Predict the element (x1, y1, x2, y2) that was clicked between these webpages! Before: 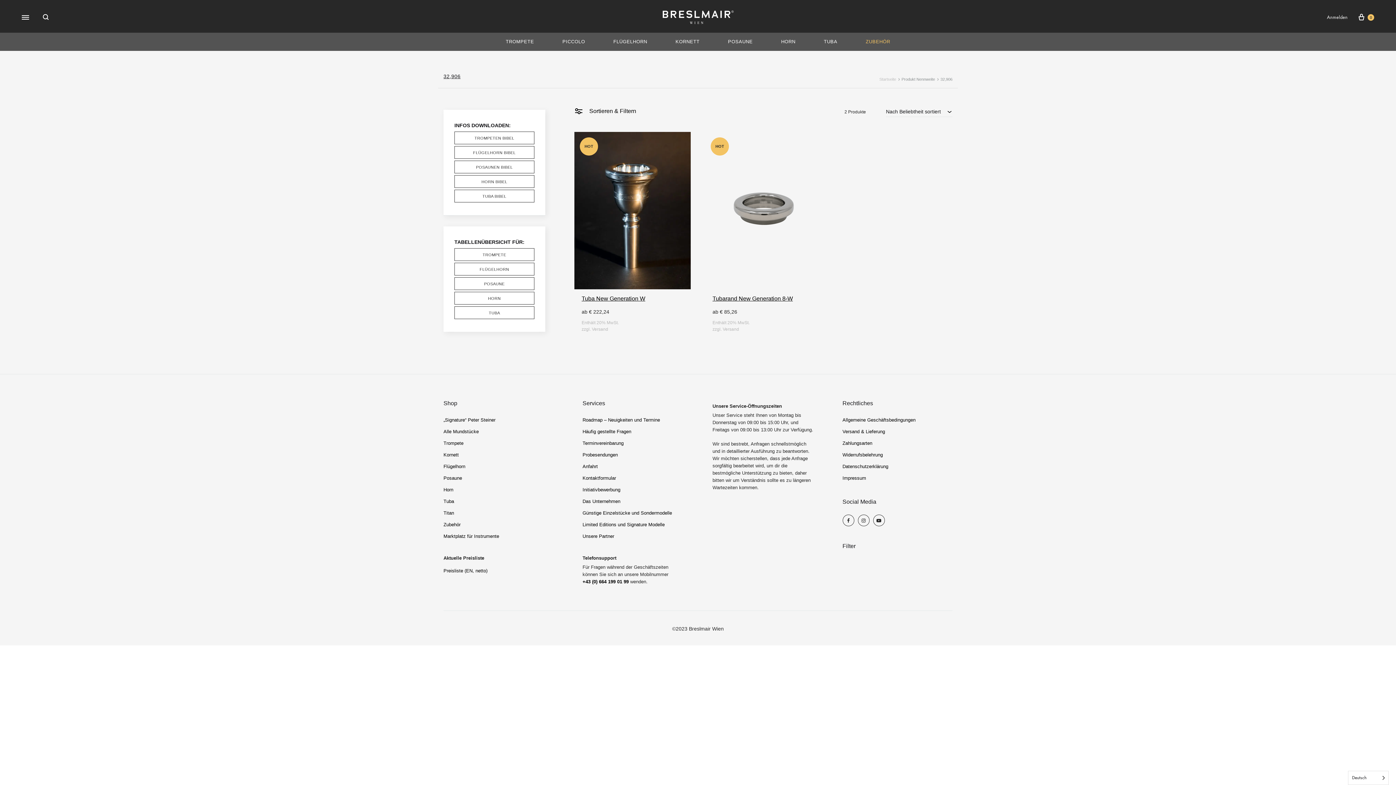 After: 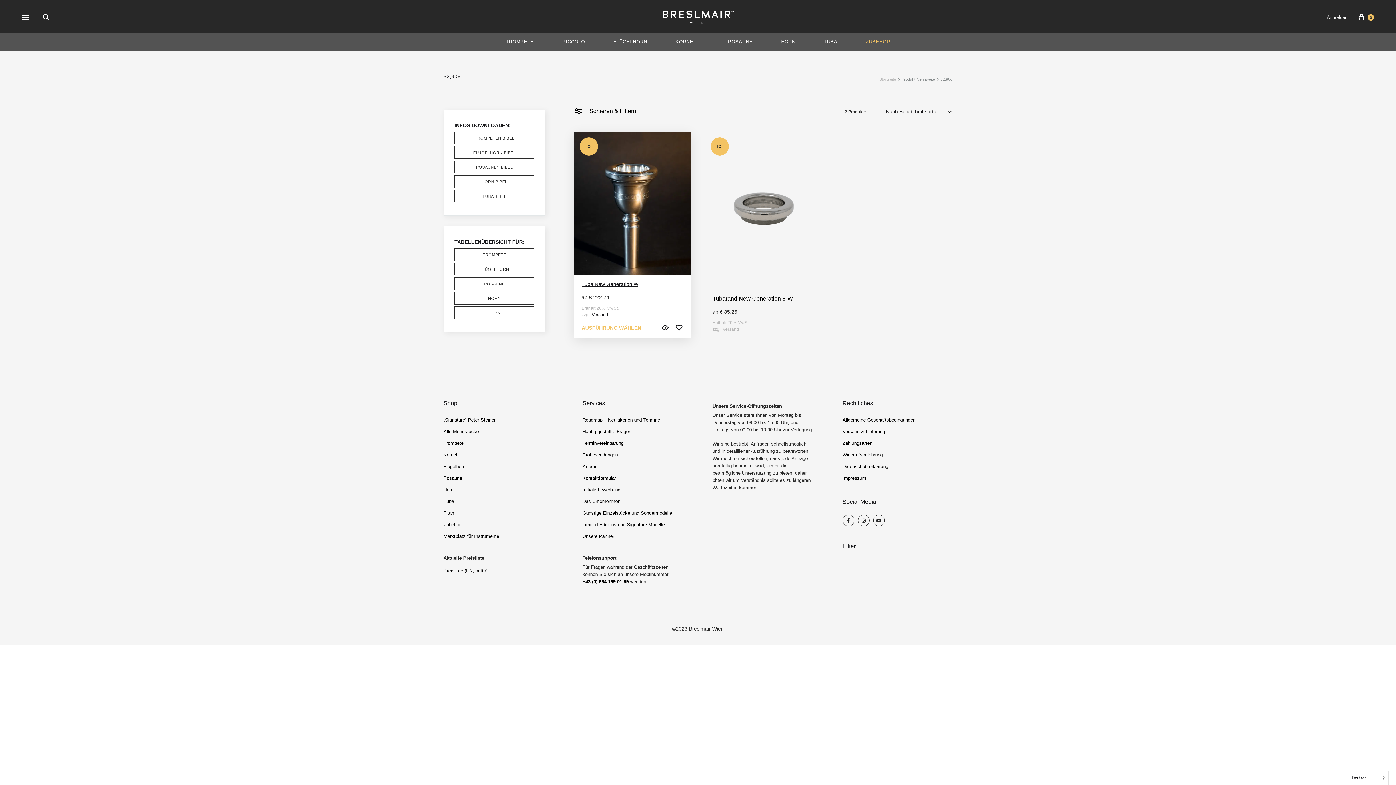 Action: label: Versand bbox: (592, 326, 608, 331)